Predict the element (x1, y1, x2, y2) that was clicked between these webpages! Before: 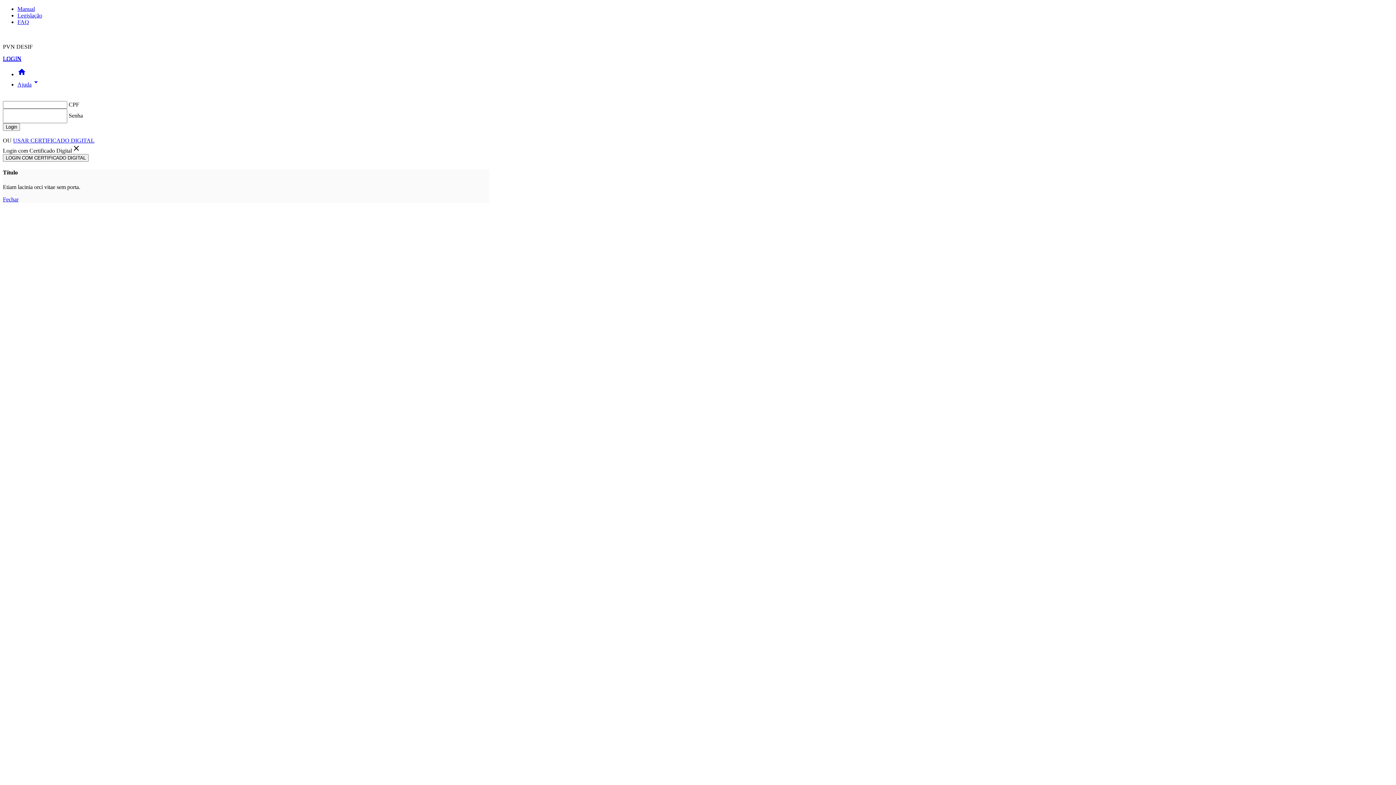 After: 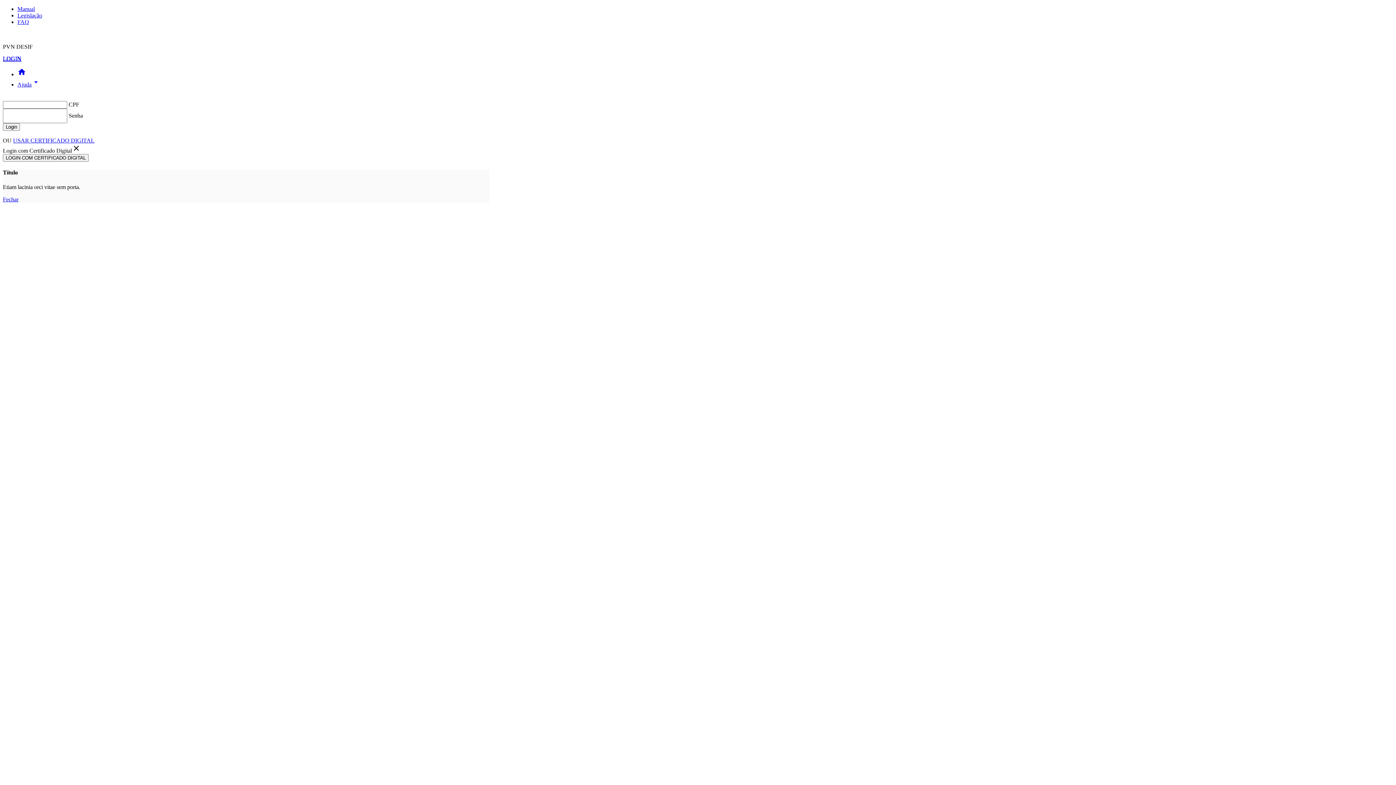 Action: bbox: (2, 55, 21, 61) label: LOGIN